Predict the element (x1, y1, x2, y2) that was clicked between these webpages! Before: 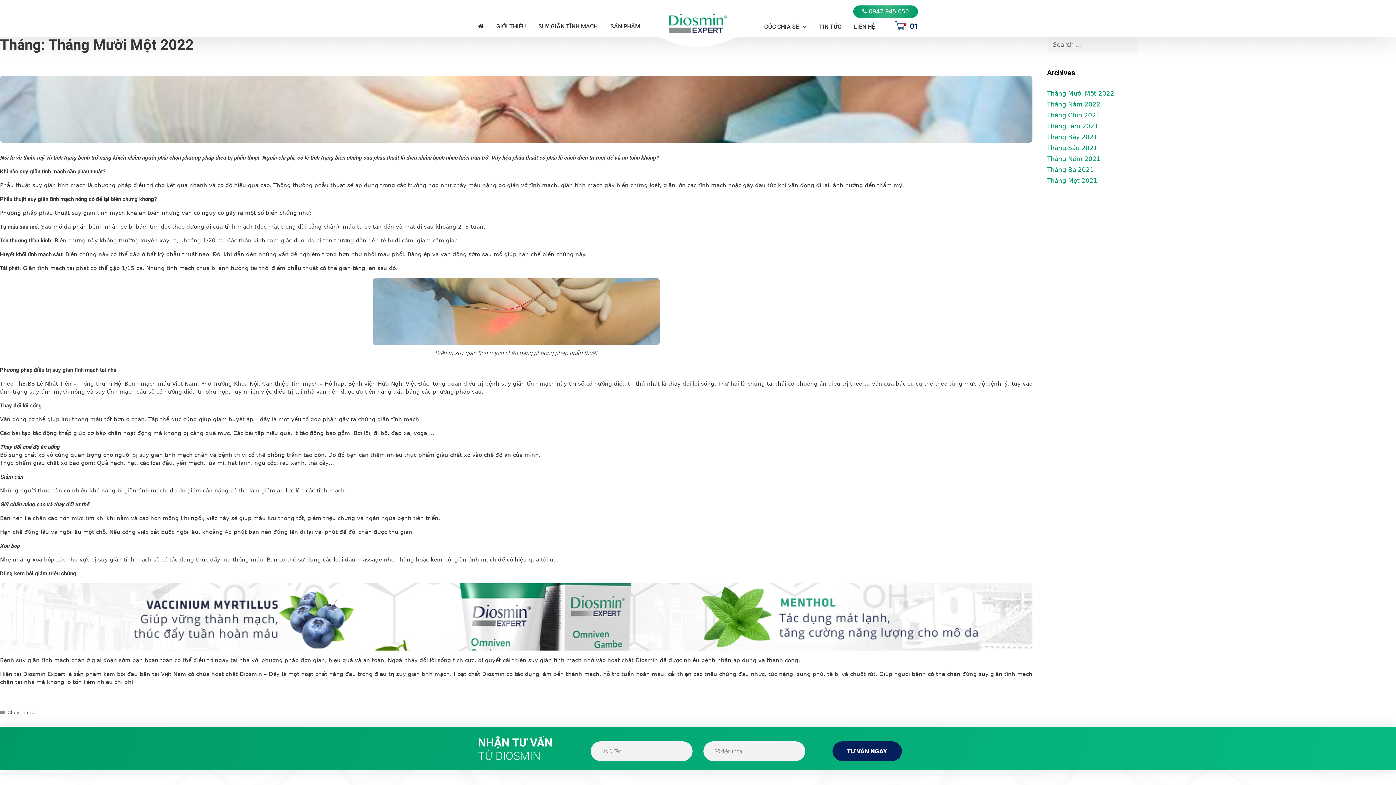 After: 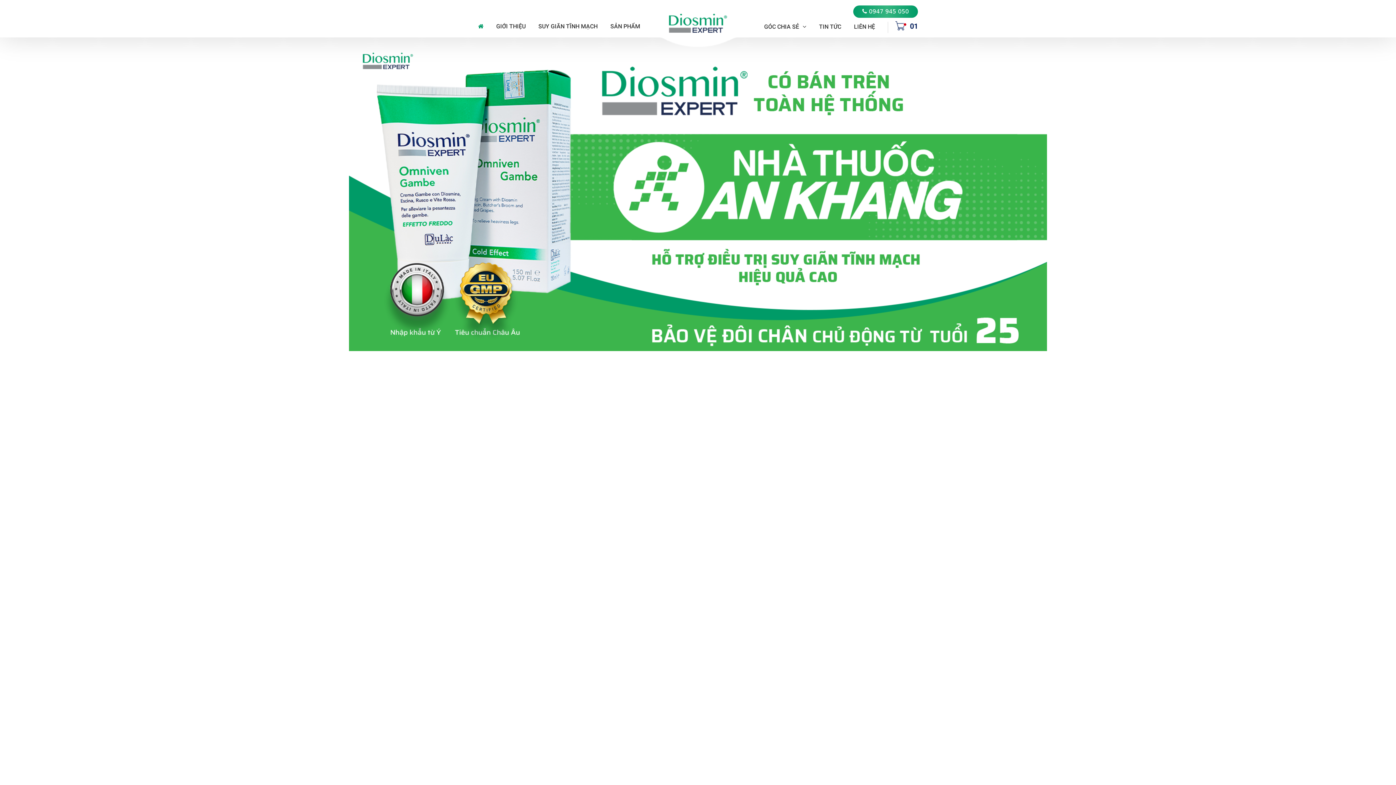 Action: bbox: (669, 19, 727, 26)